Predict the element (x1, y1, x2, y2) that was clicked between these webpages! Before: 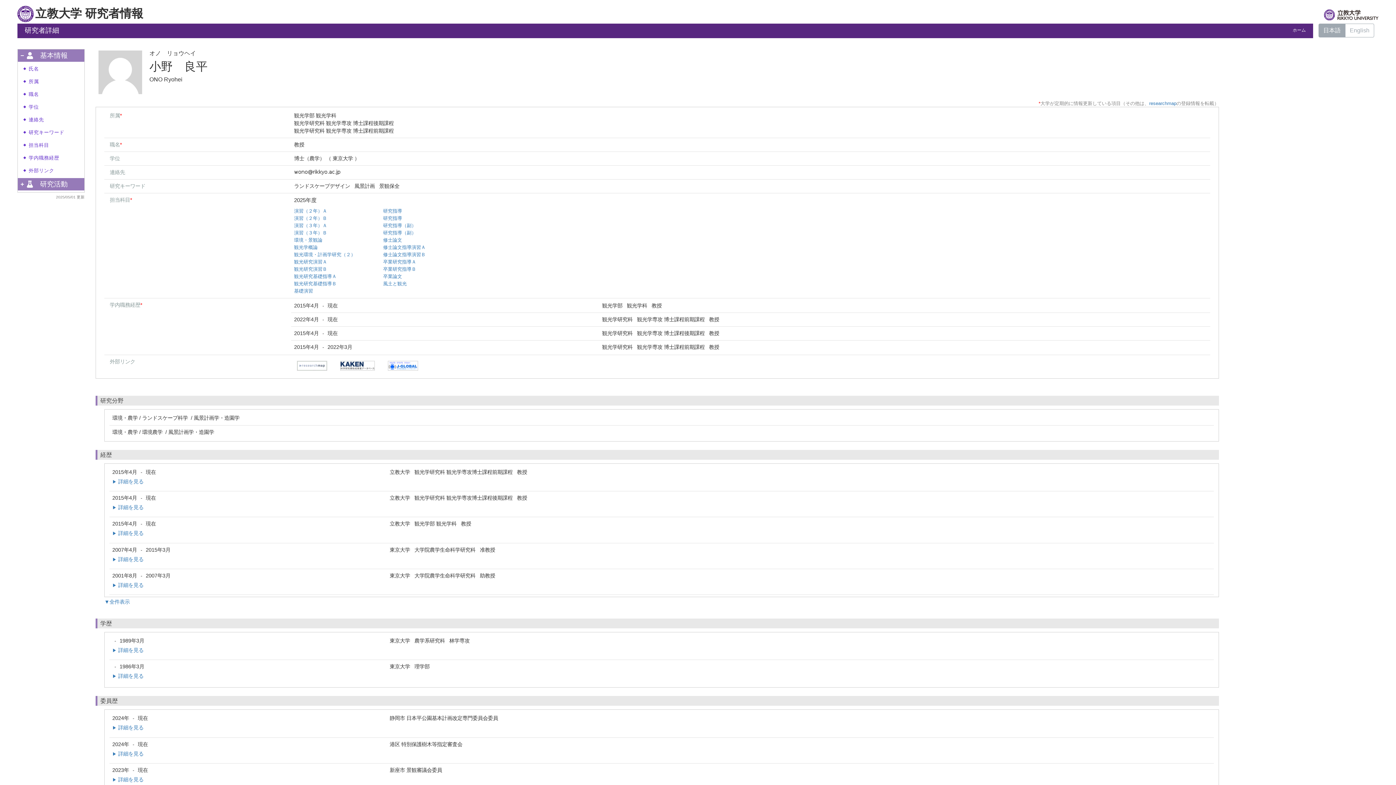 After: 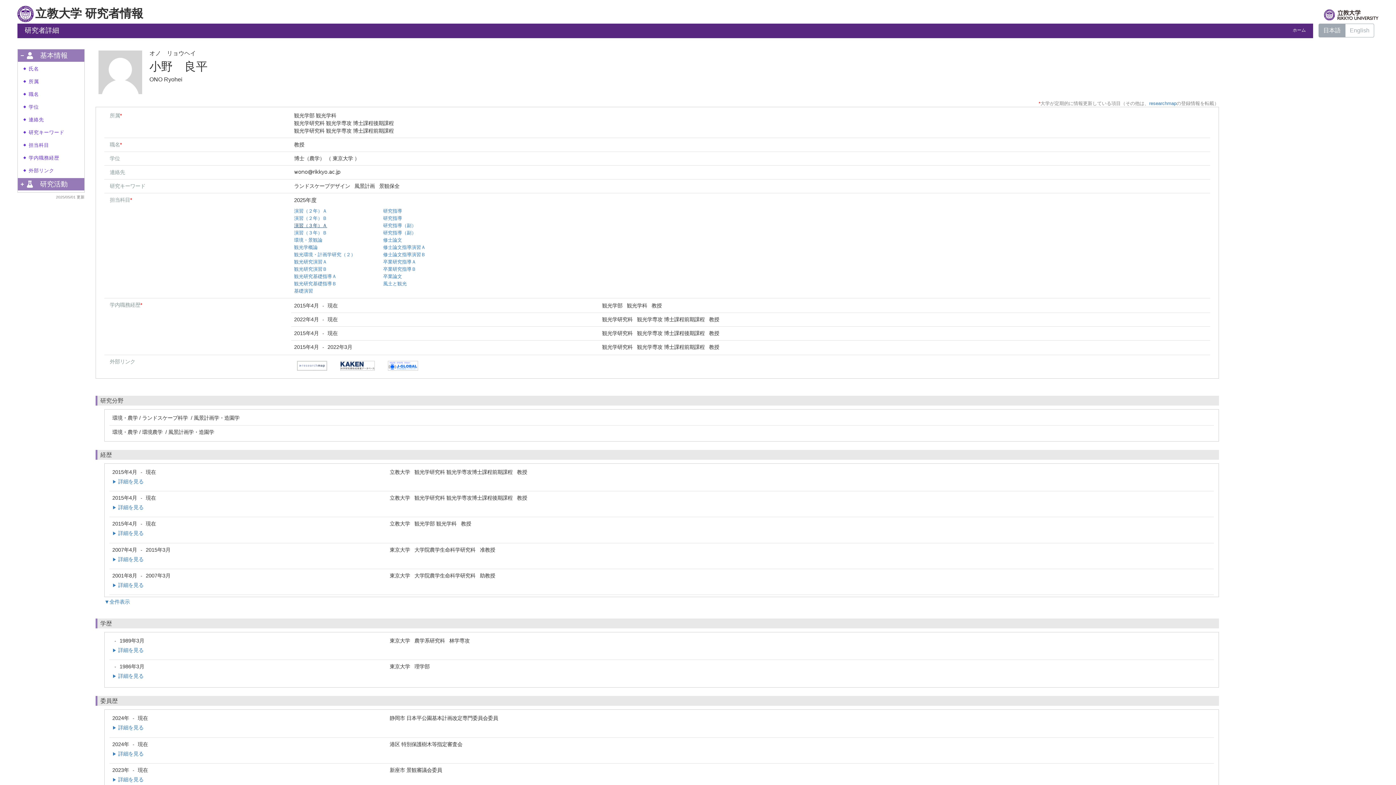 Action: label: 演習（３年）Ａ bbox: (294, 222, 327, 228)